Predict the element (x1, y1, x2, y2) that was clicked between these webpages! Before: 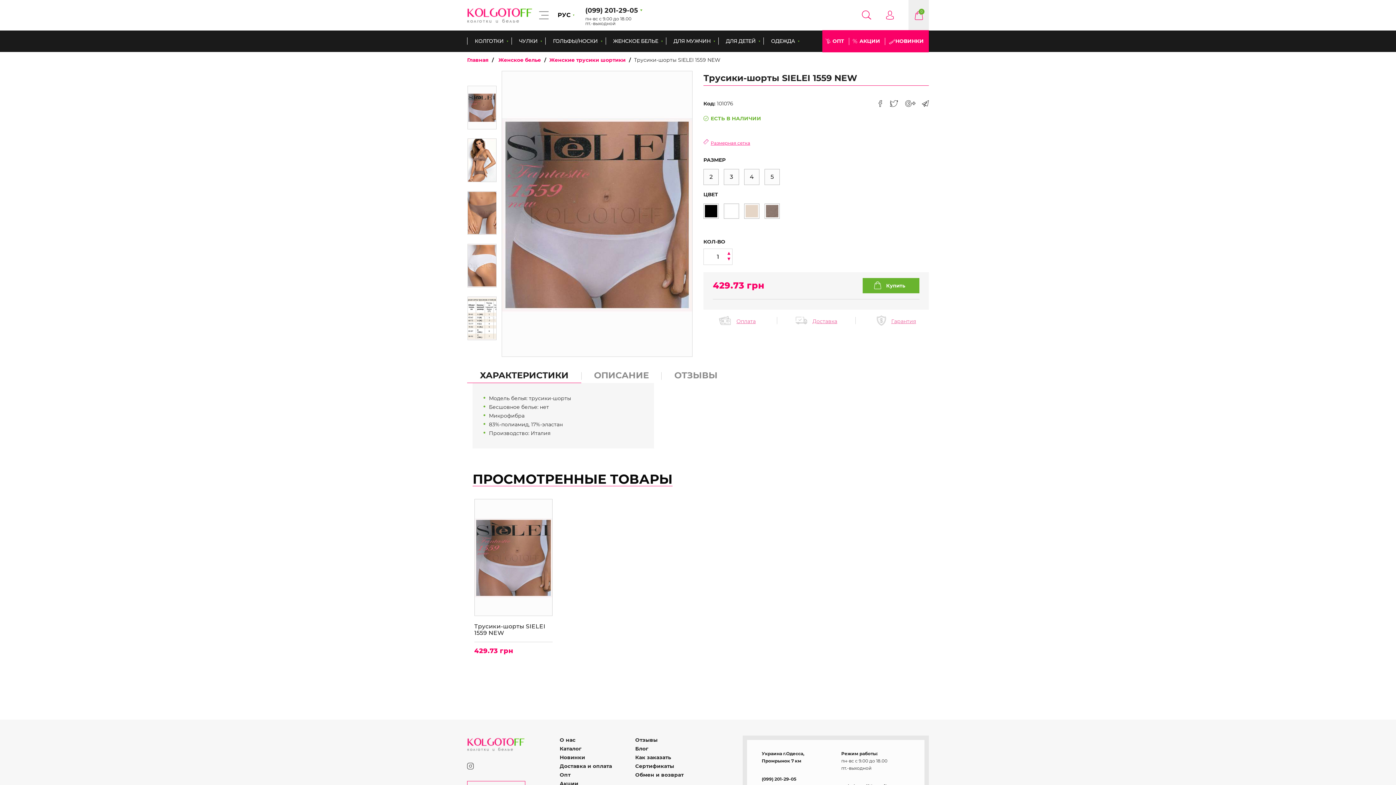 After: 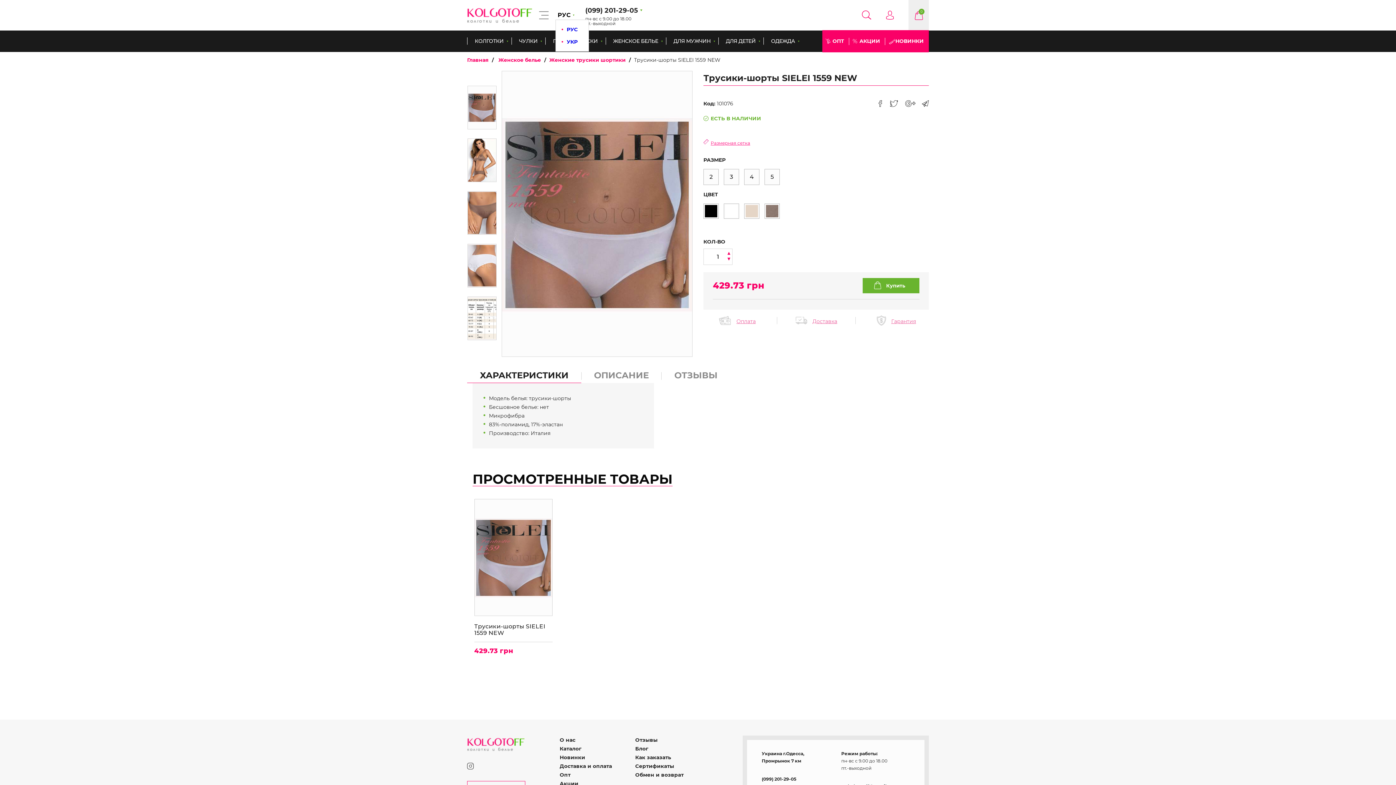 Action: label: РУС bbox: (555, 11, 574, 18)